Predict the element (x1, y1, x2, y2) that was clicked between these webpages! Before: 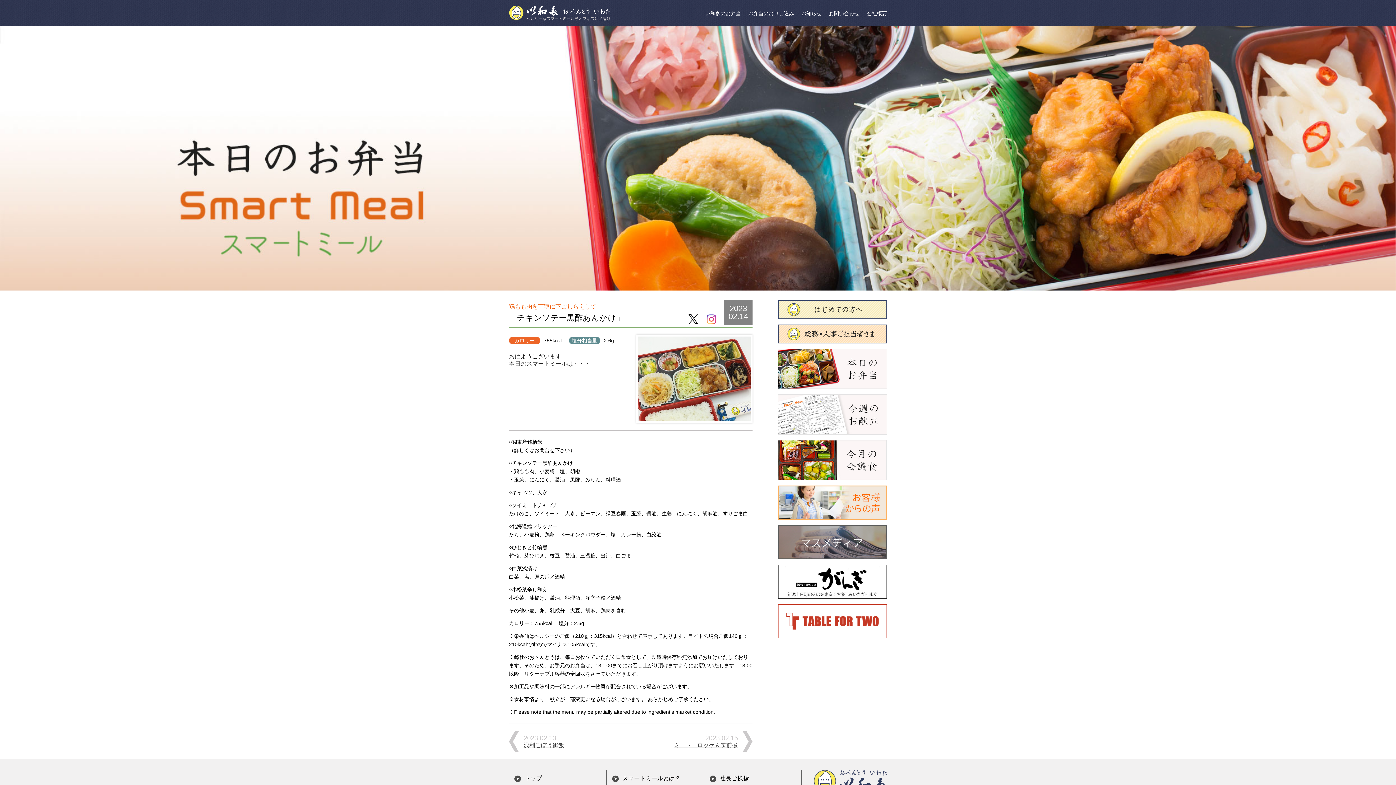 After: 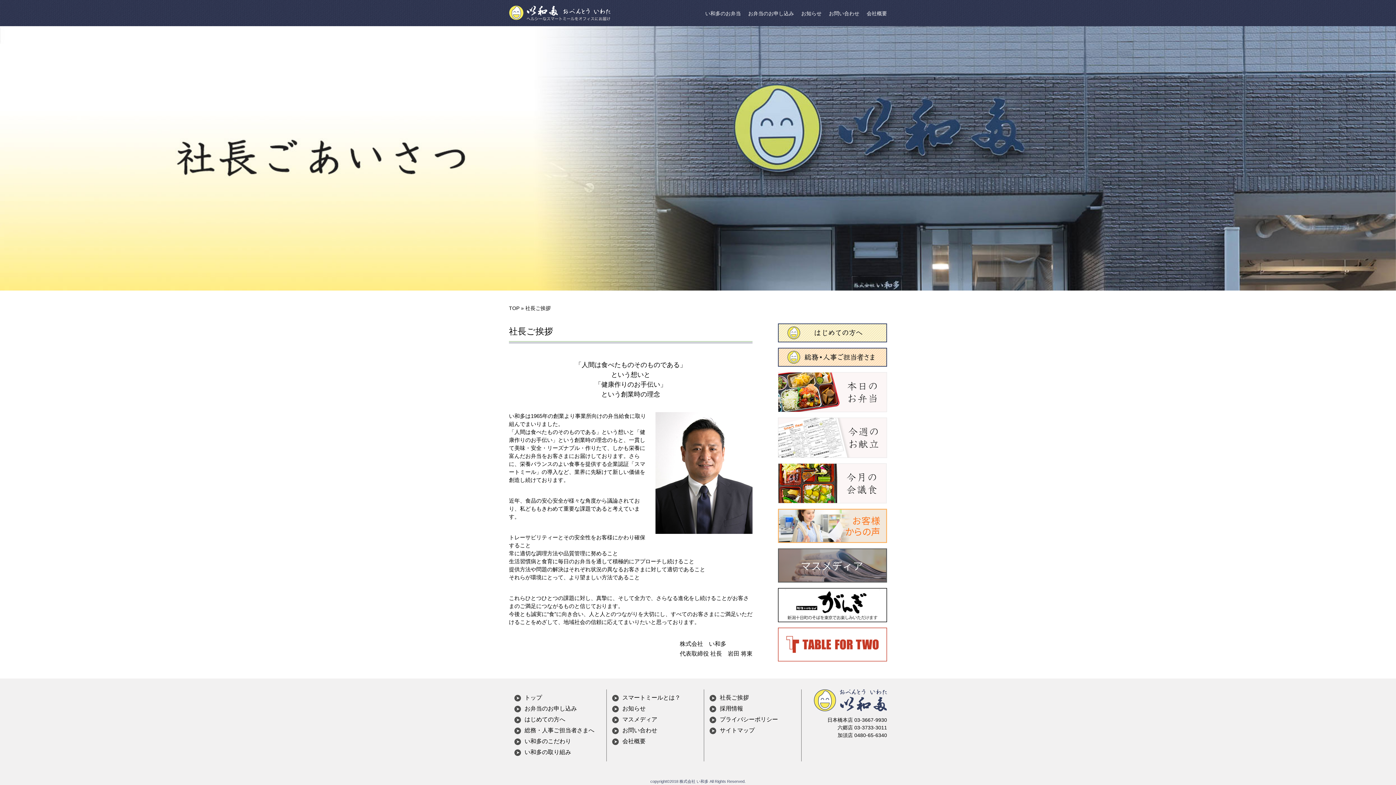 Action: bbox: (720, 775, 749, 782) label: 社長ご挨拶